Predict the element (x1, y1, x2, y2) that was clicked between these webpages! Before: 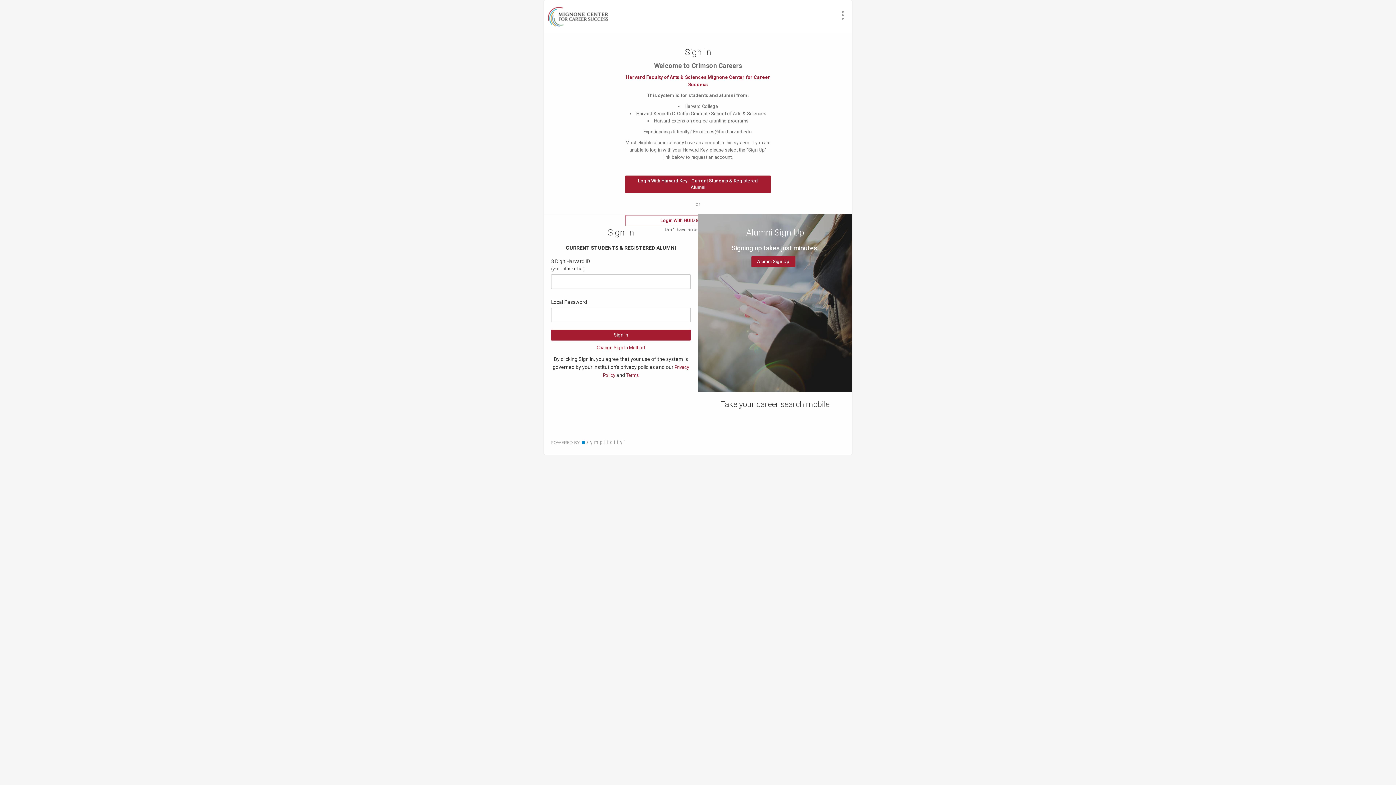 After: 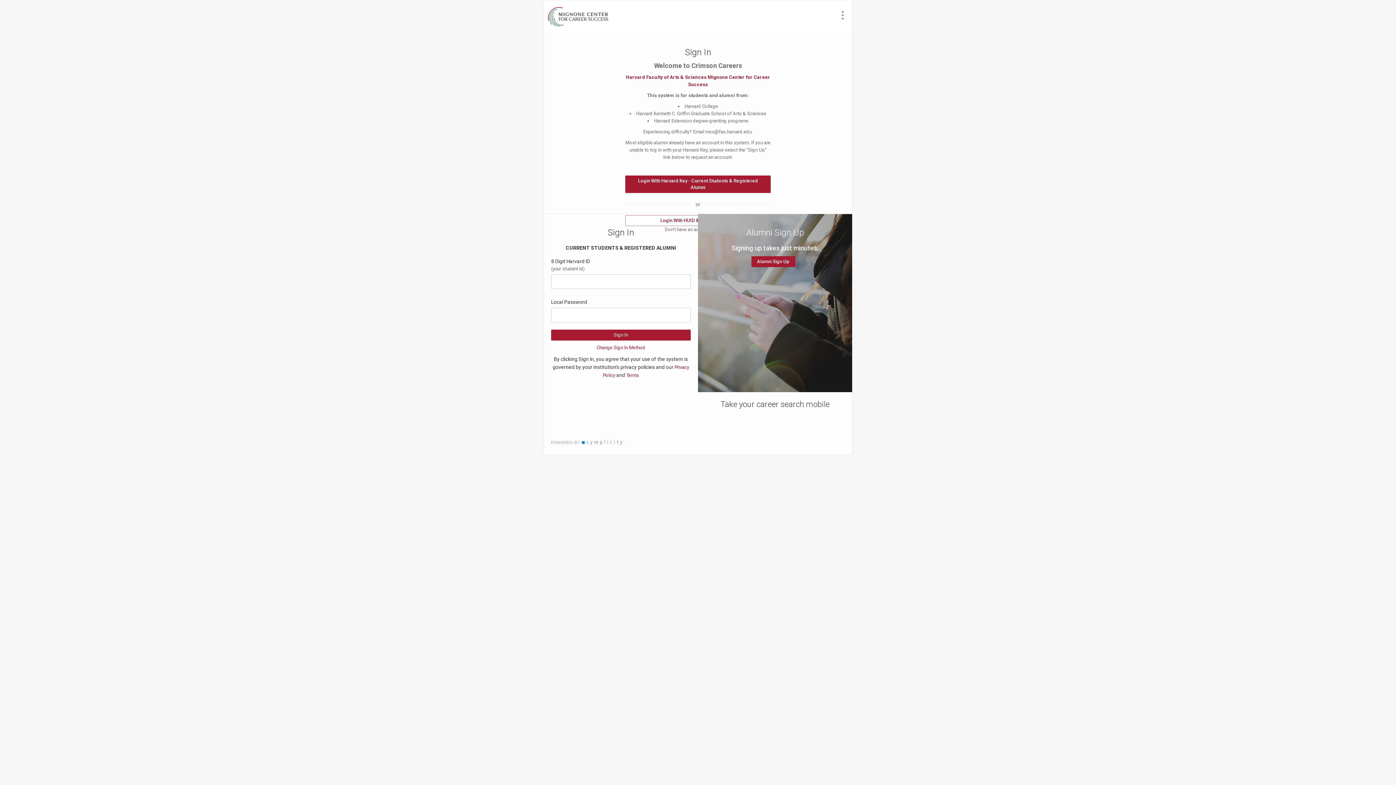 Action: bbox: (551, 441, 624, 446)